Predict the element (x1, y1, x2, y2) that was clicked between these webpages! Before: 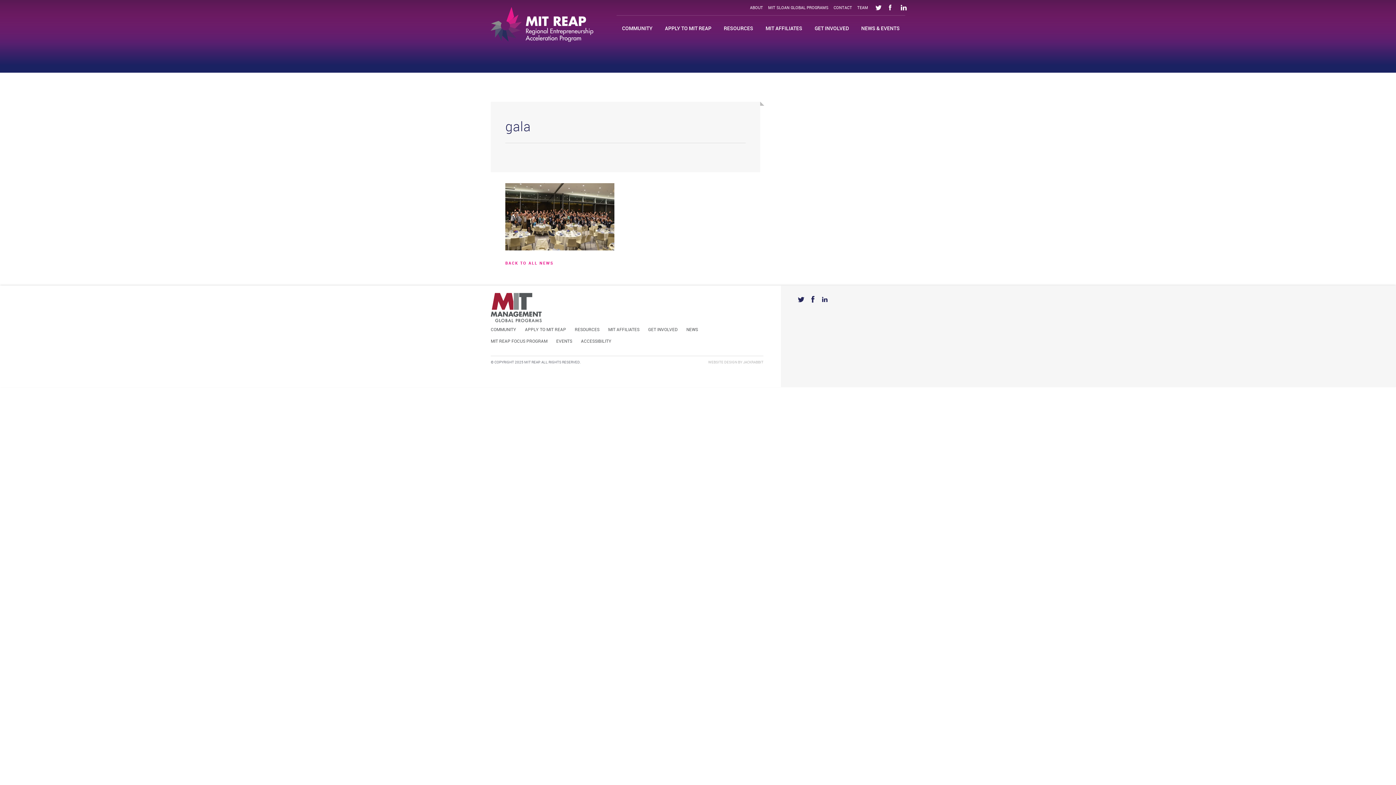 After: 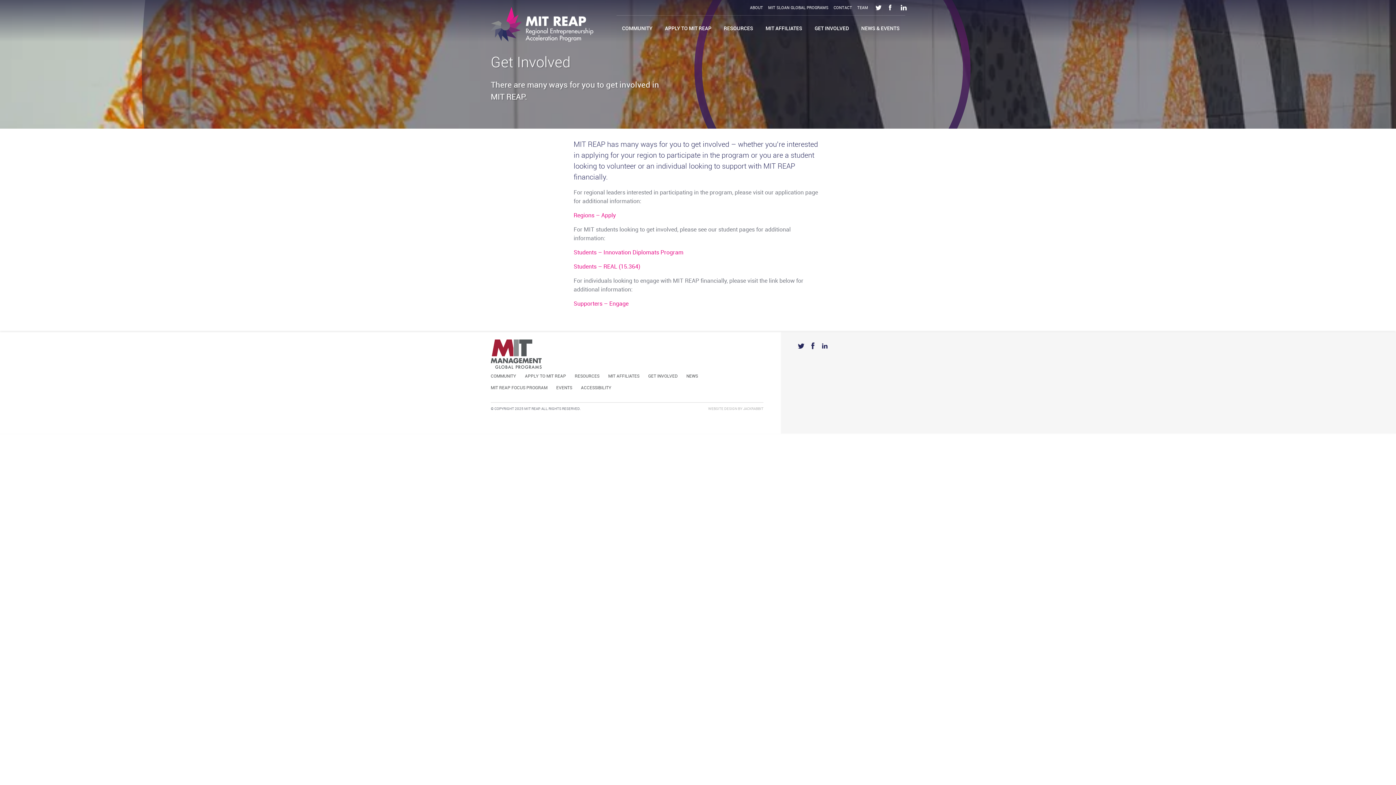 Action: label: GET INVOLVED bbox: (809, 21, 854, 36)